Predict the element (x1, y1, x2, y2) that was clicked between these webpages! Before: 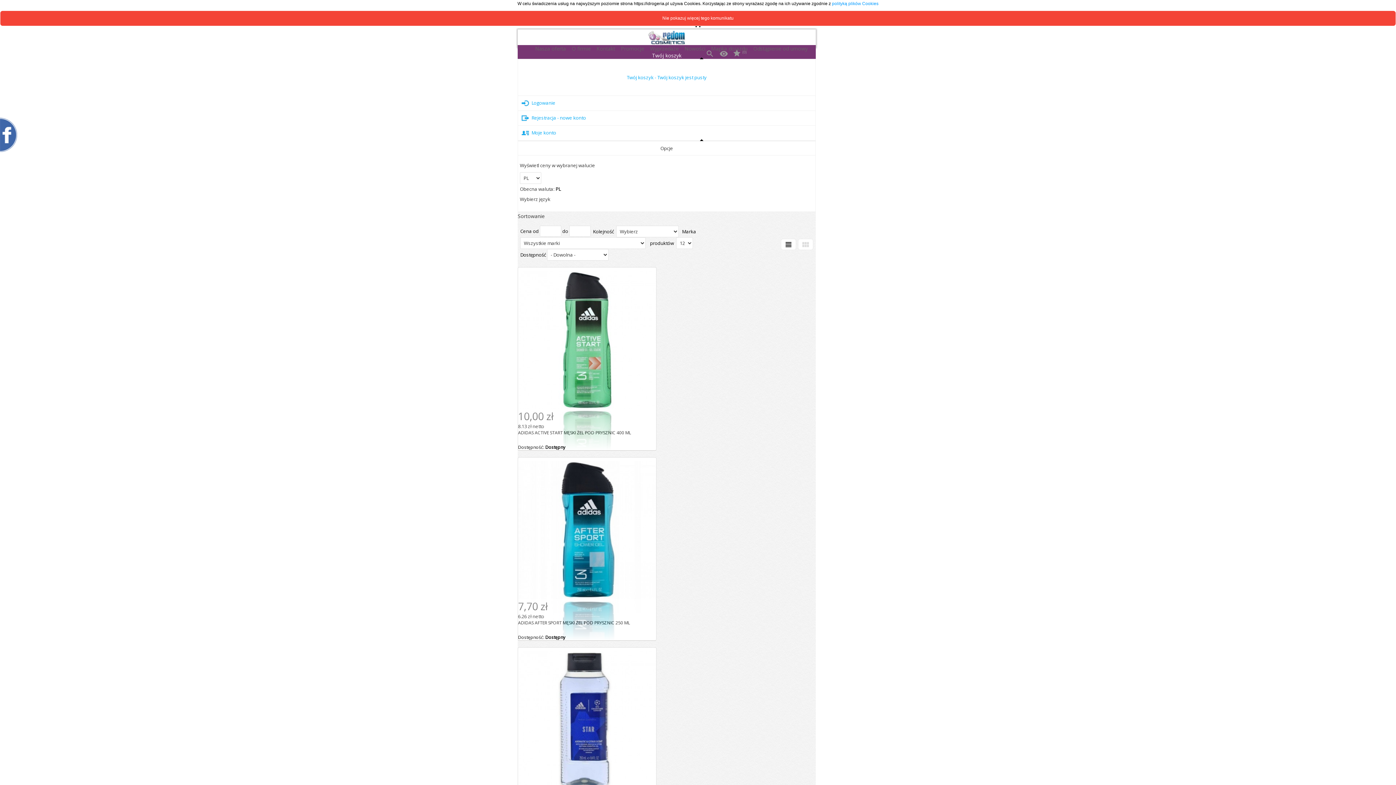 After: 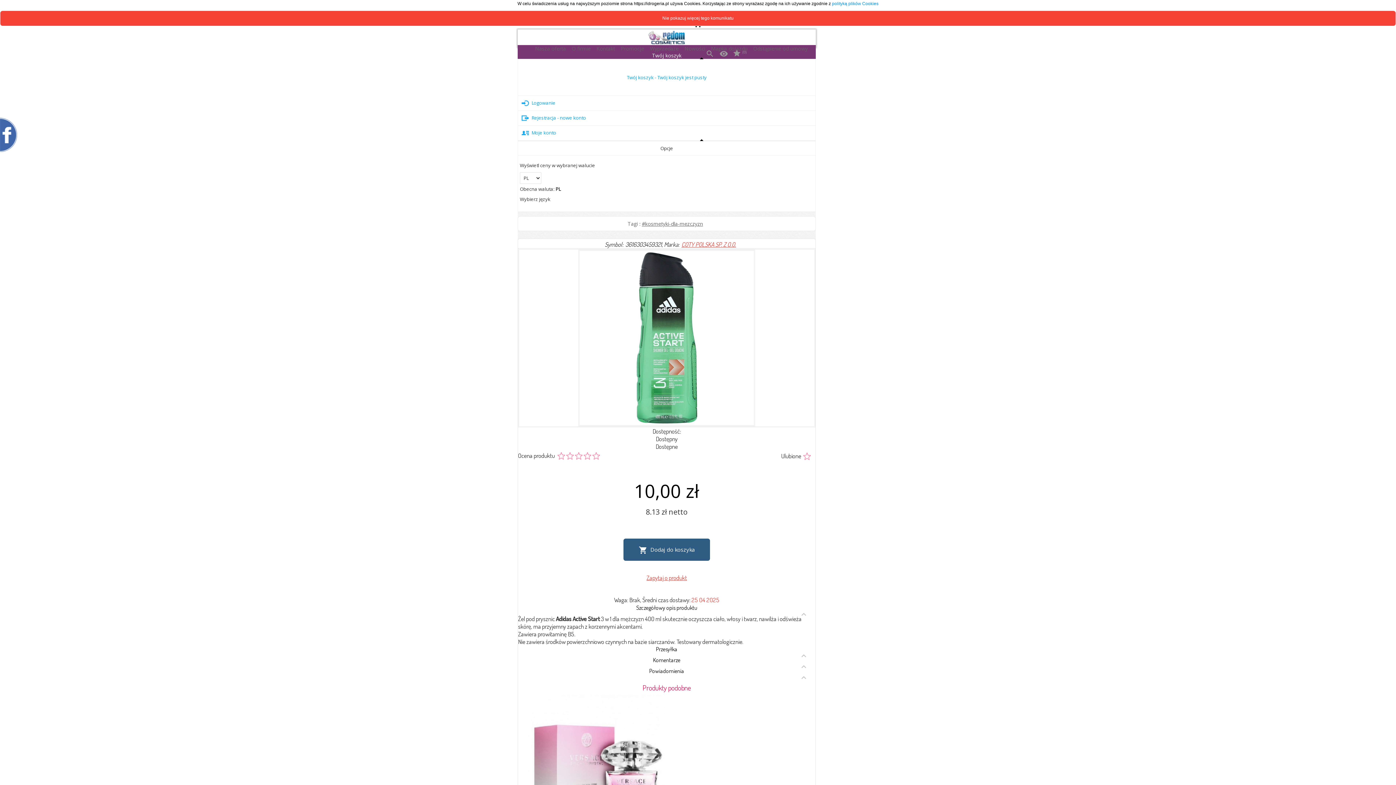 Action: label: Aktualnie nie ma dostępnego opisu produktu, zajrzyj tutaj później a być może już będzie :) bbox: (521, 269, 653, 338)